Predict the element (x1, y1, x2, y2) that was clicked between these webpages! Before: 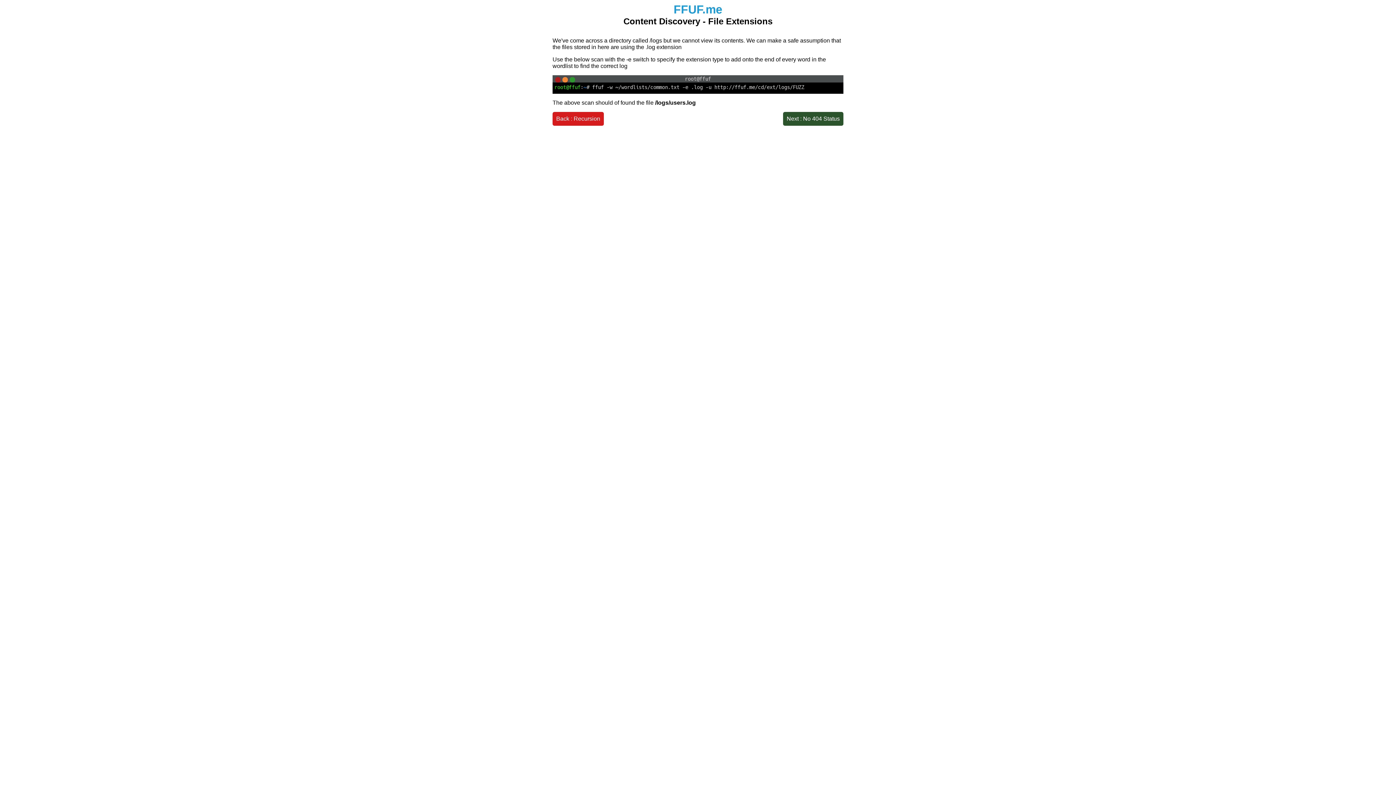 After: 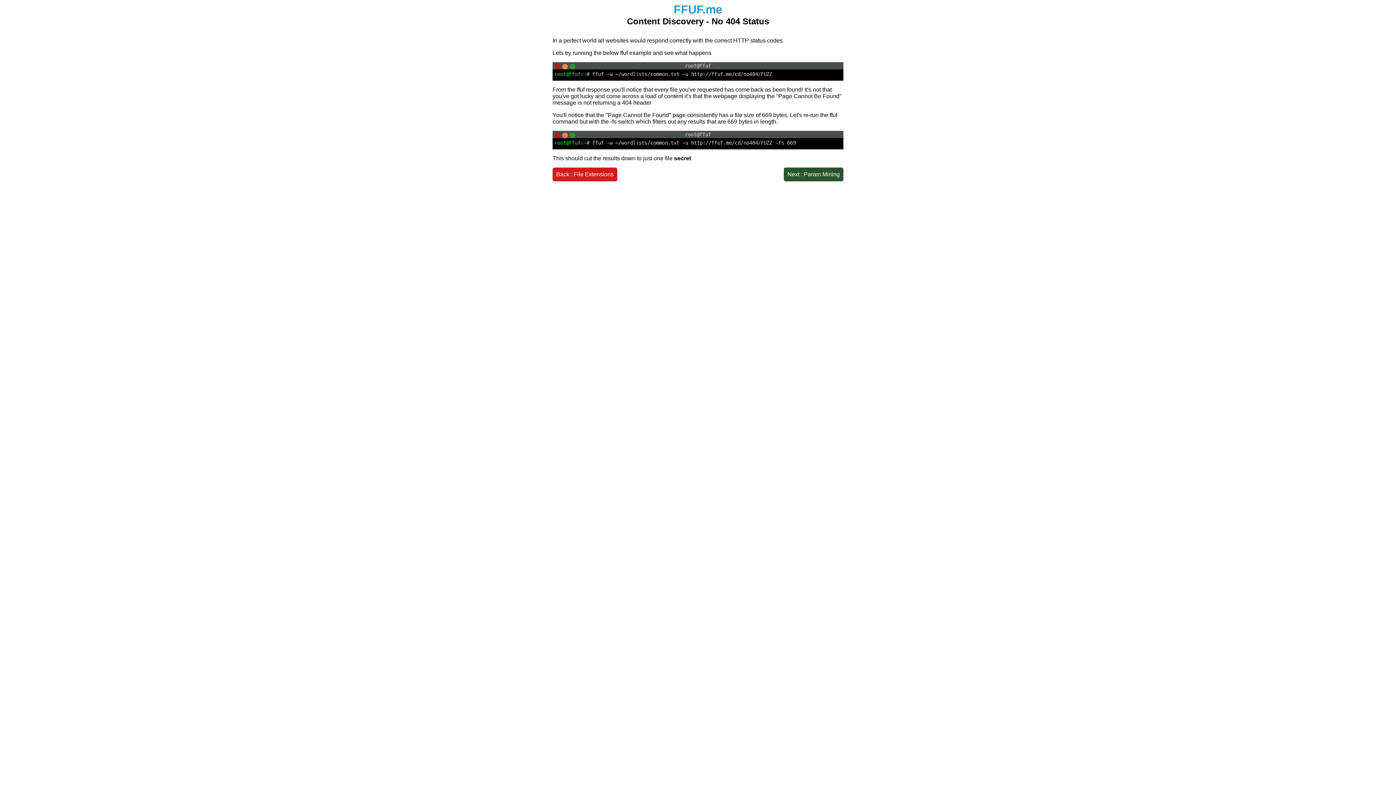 Action: bbox: (783, 112, 843, 125) label: Next : No 404 Status